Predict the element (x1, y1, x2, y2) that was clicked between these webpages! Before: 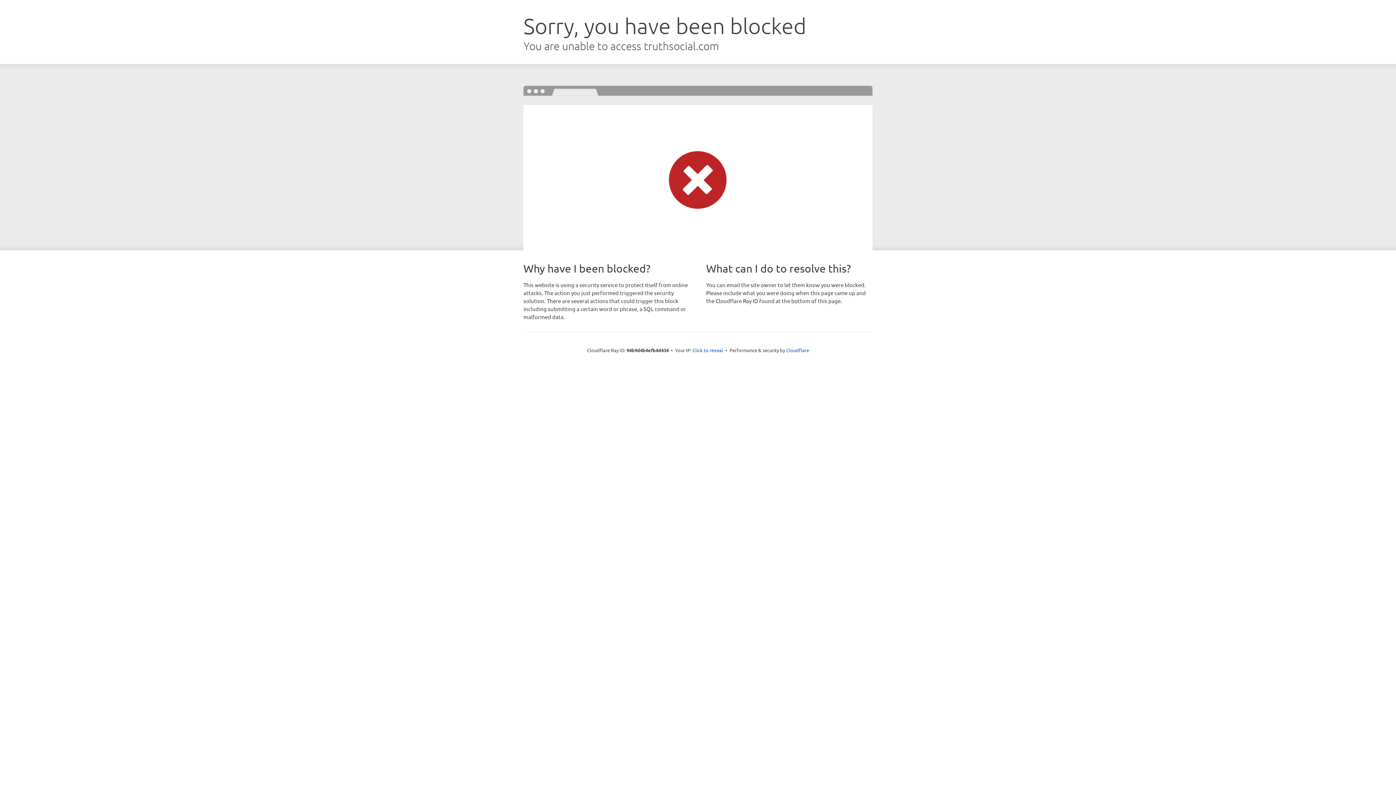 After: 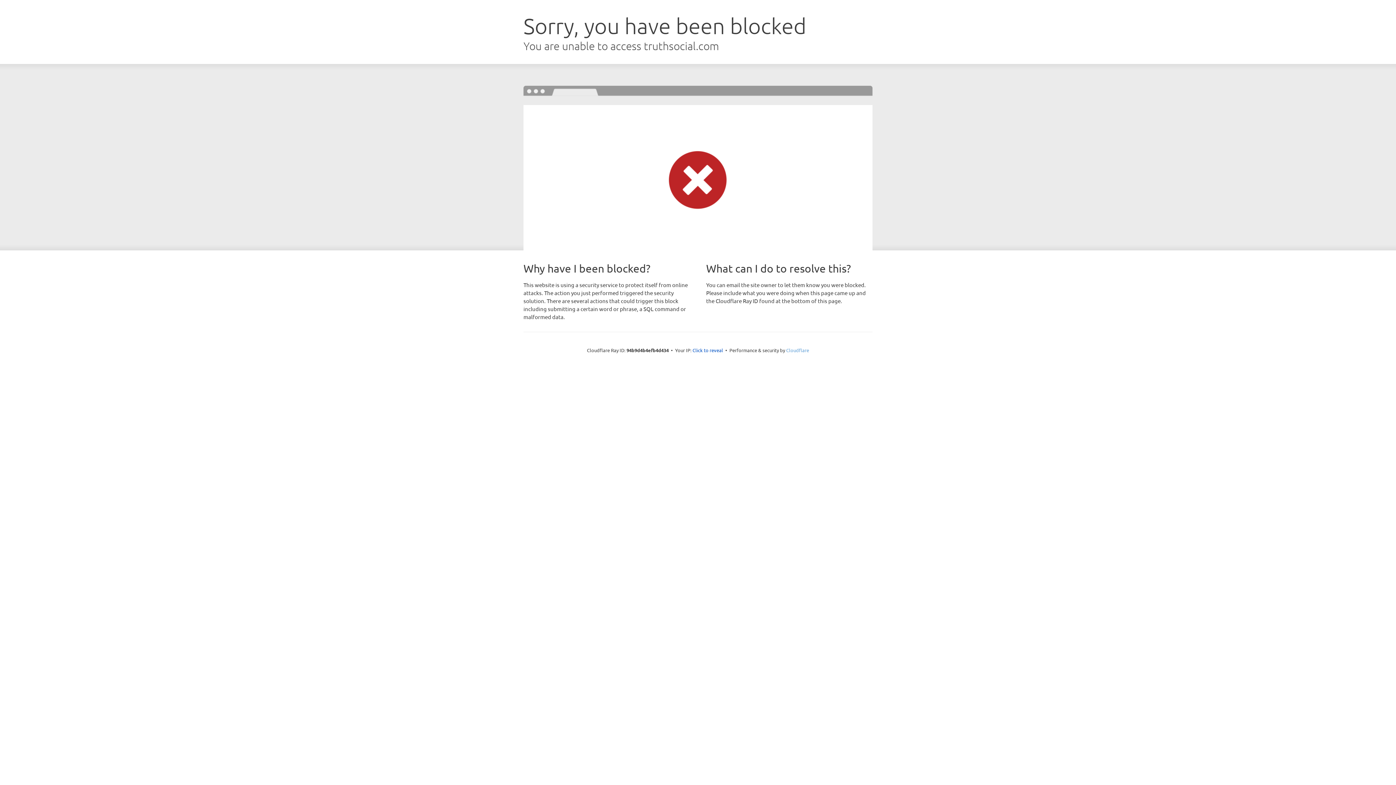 Action: label: Cloudflare bbox: (786, 347, 809, 353)